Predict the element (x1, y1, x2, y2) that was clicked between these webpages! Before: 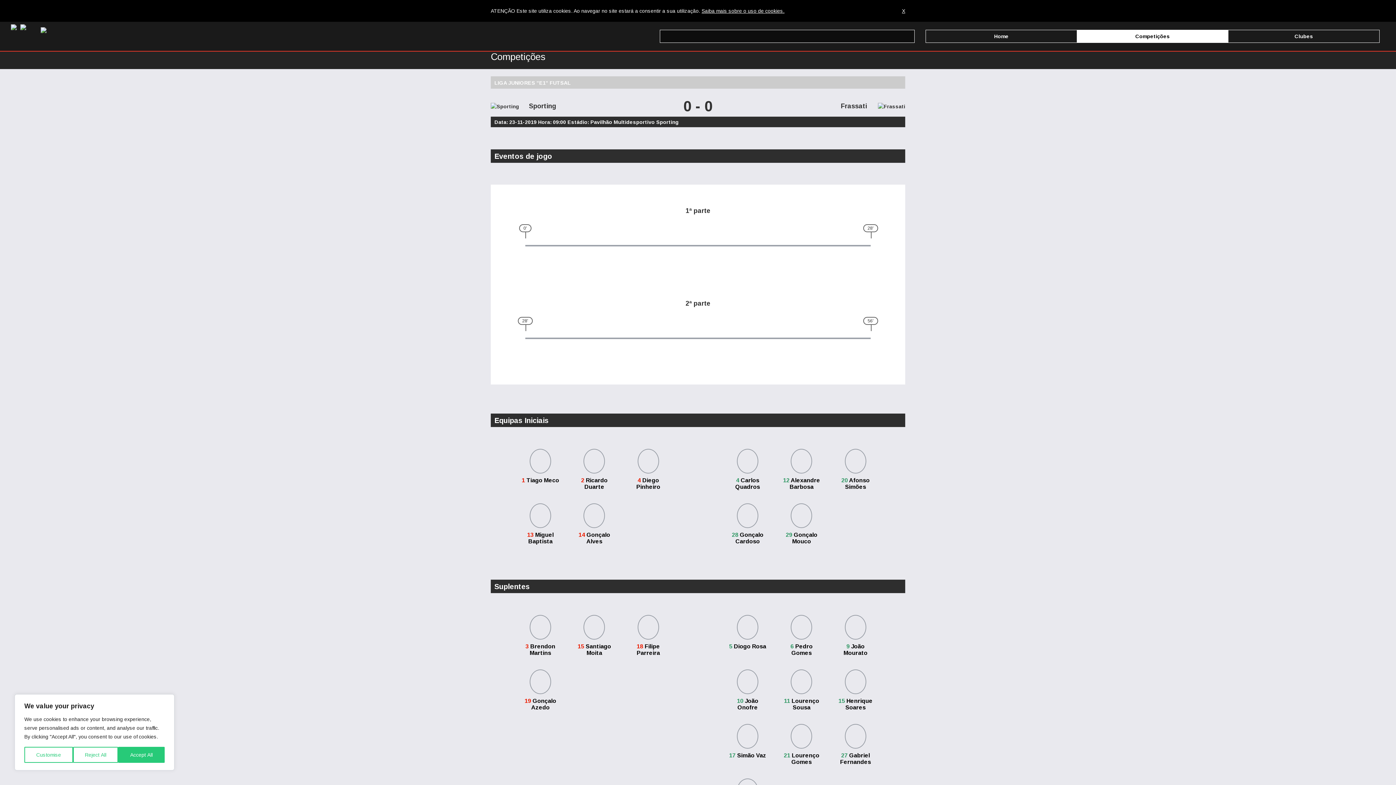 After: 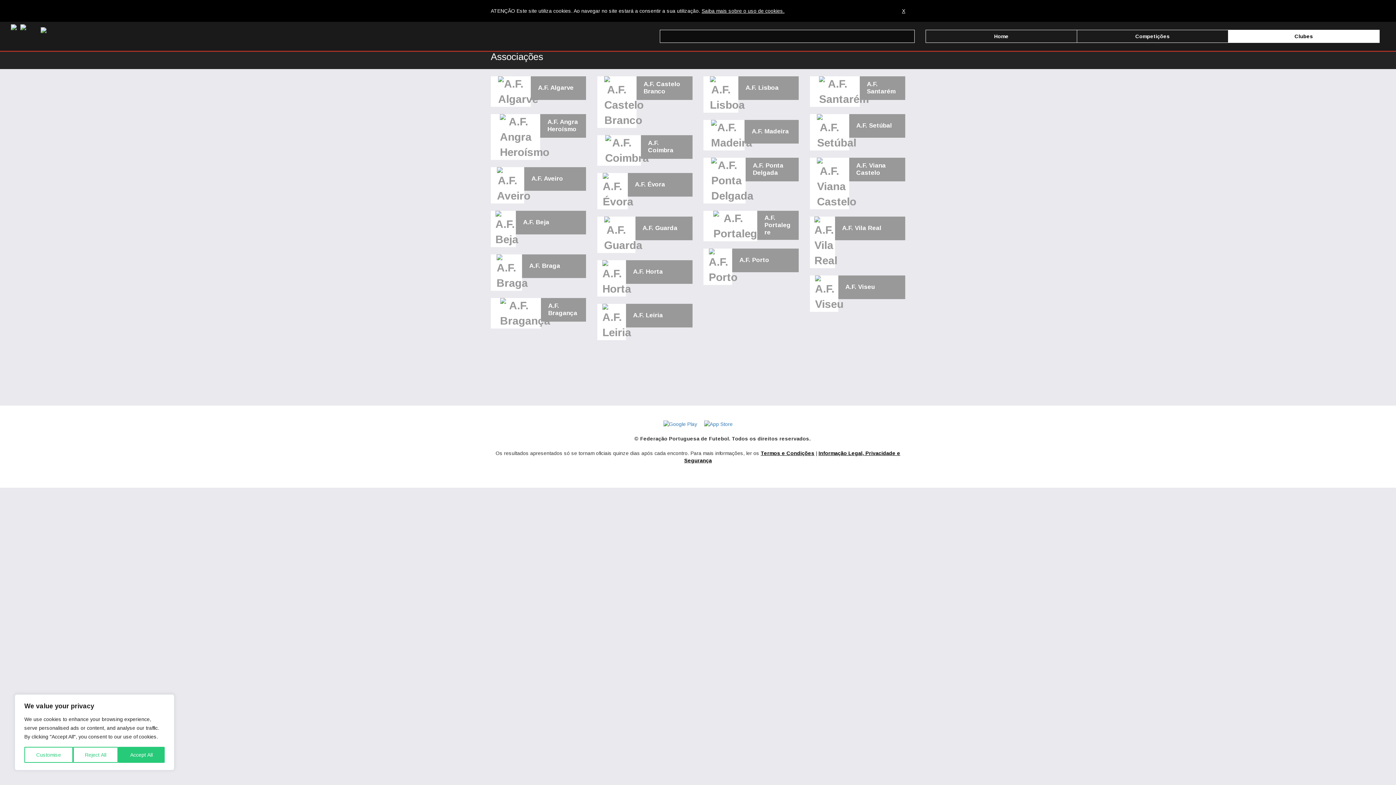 Action: label: Clubes bbox: (1228, 29, 1380, 42)